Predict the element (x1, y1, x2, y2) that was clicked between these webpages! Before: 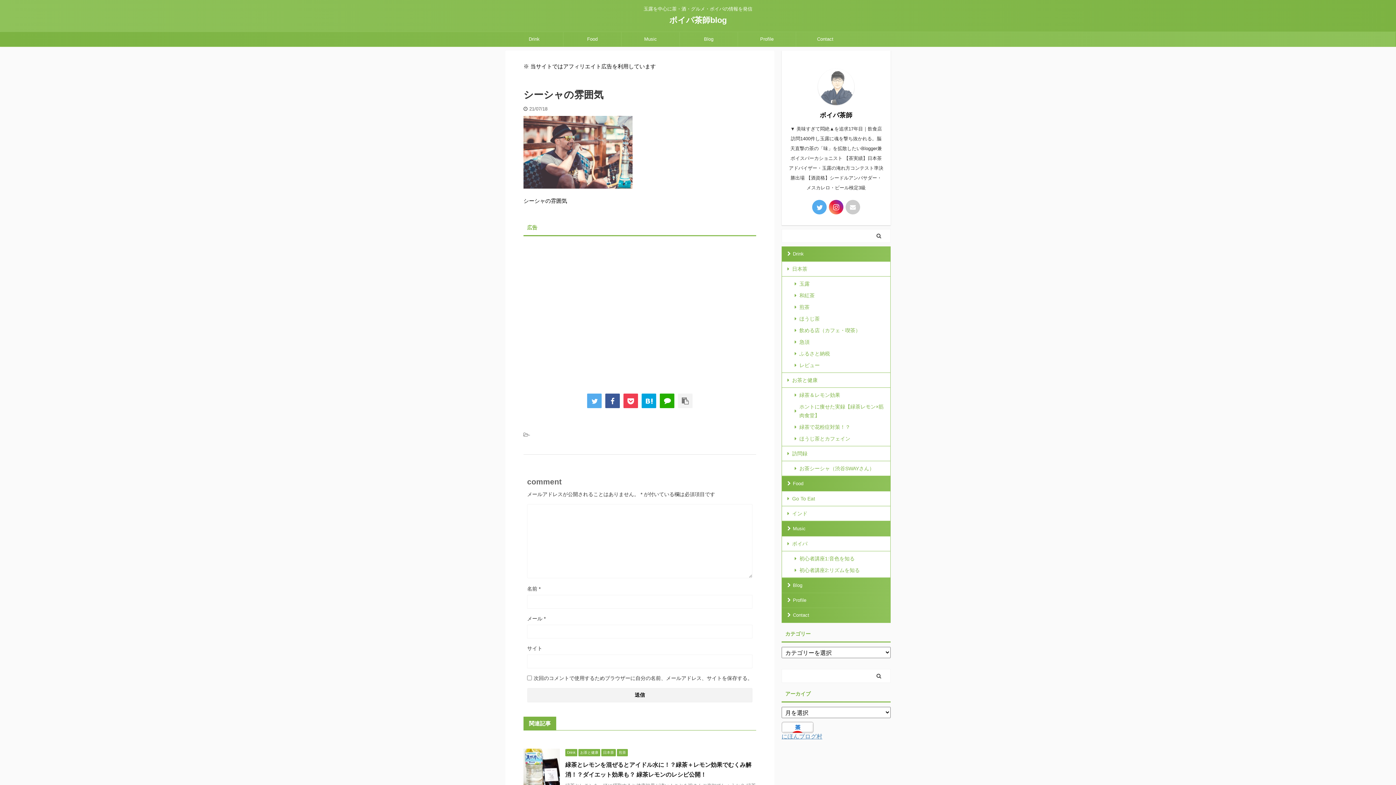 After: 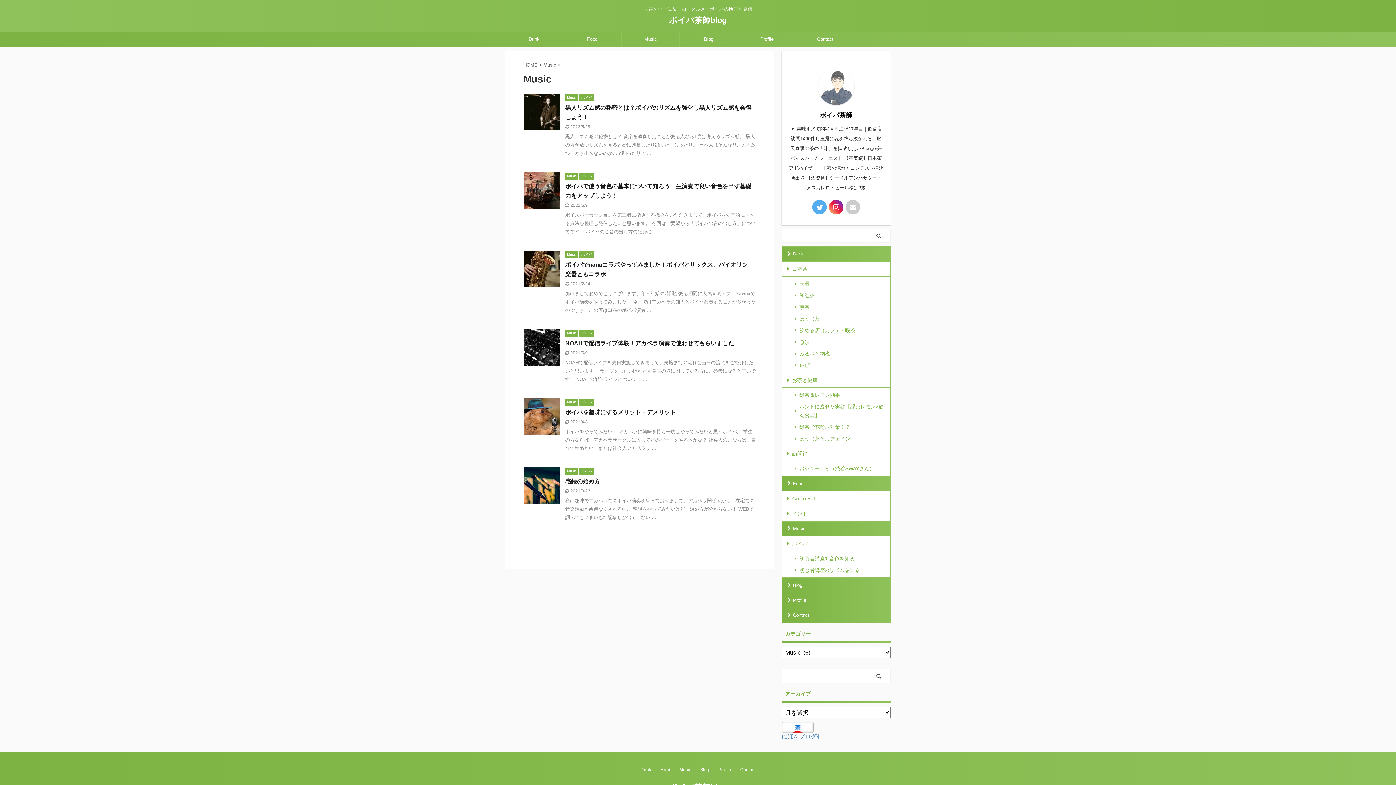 Action: bbox: (621, 32, 679, 46) label: Music